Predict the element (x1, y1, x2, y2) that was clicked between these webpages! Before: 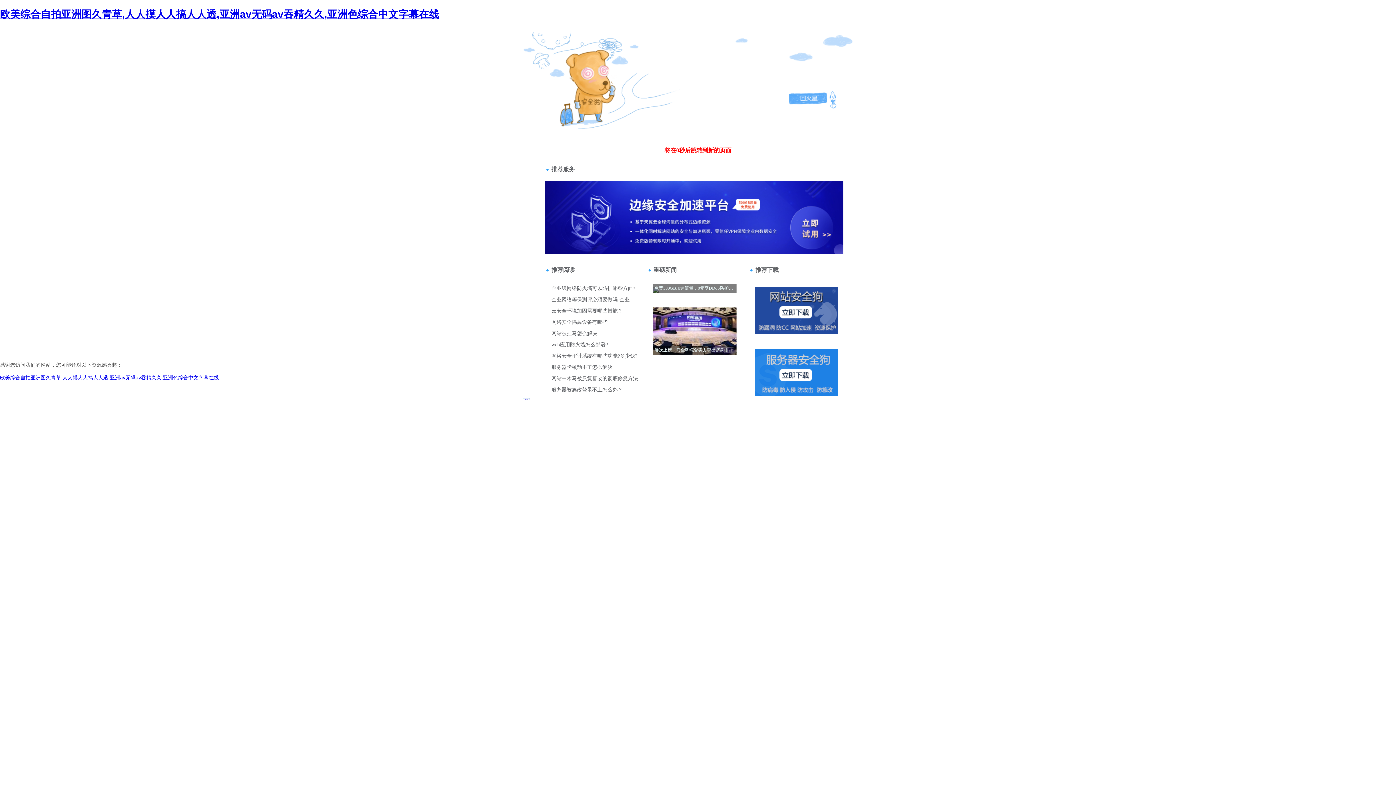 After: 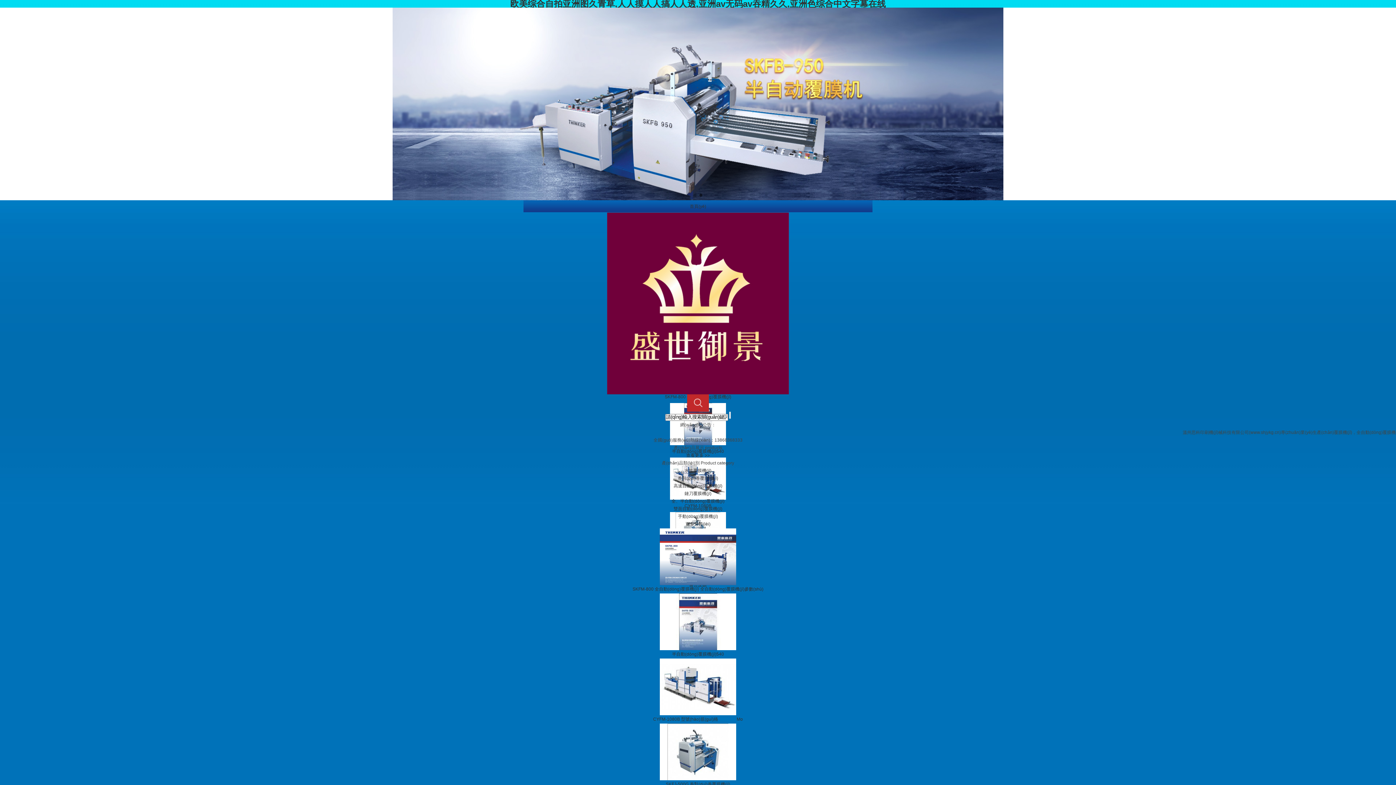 Action: label: 欧美综合自拍亚洲图久青草,人人摸人人搞人人透,亚洲av无码av吞精久久,亚洲色综合中文字幕在线 bbox: (0, 374, 218, 380)